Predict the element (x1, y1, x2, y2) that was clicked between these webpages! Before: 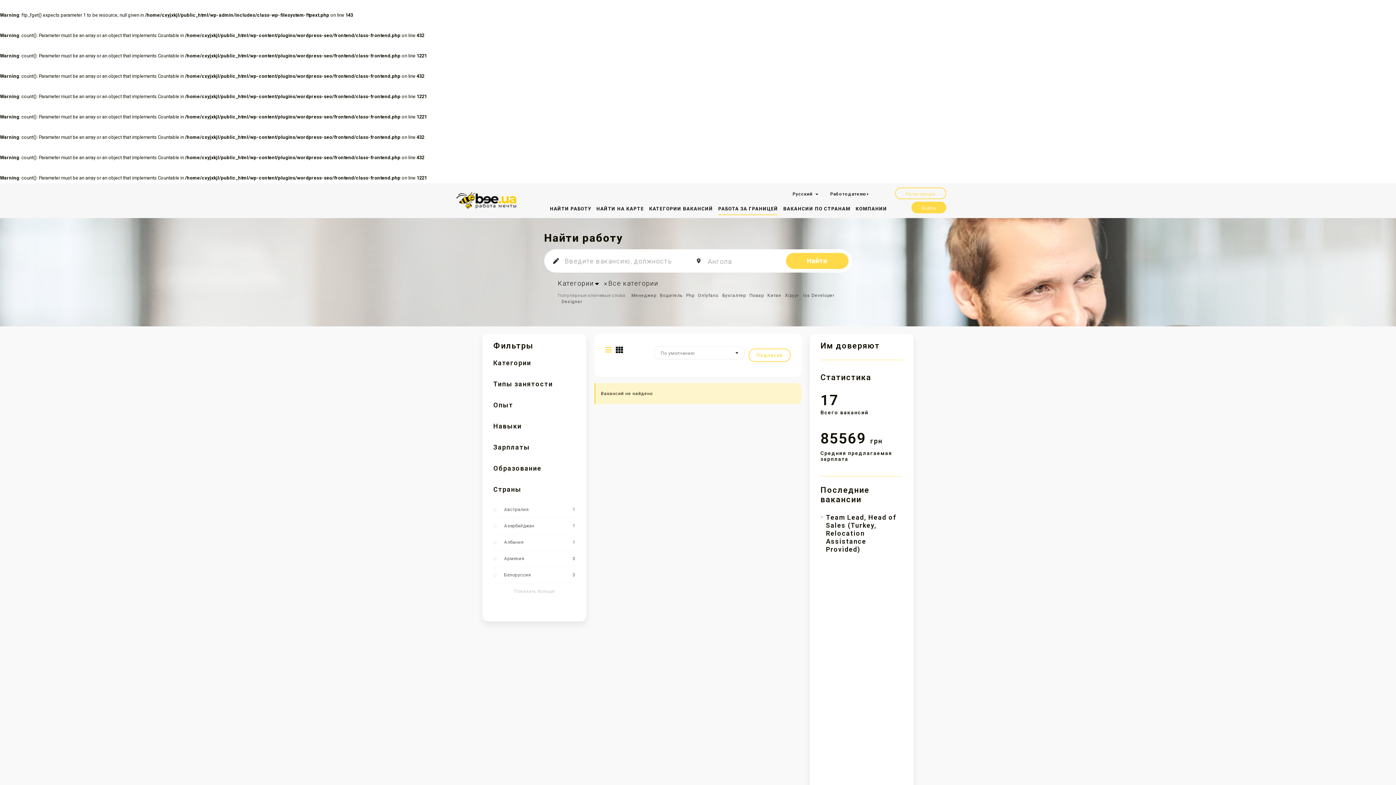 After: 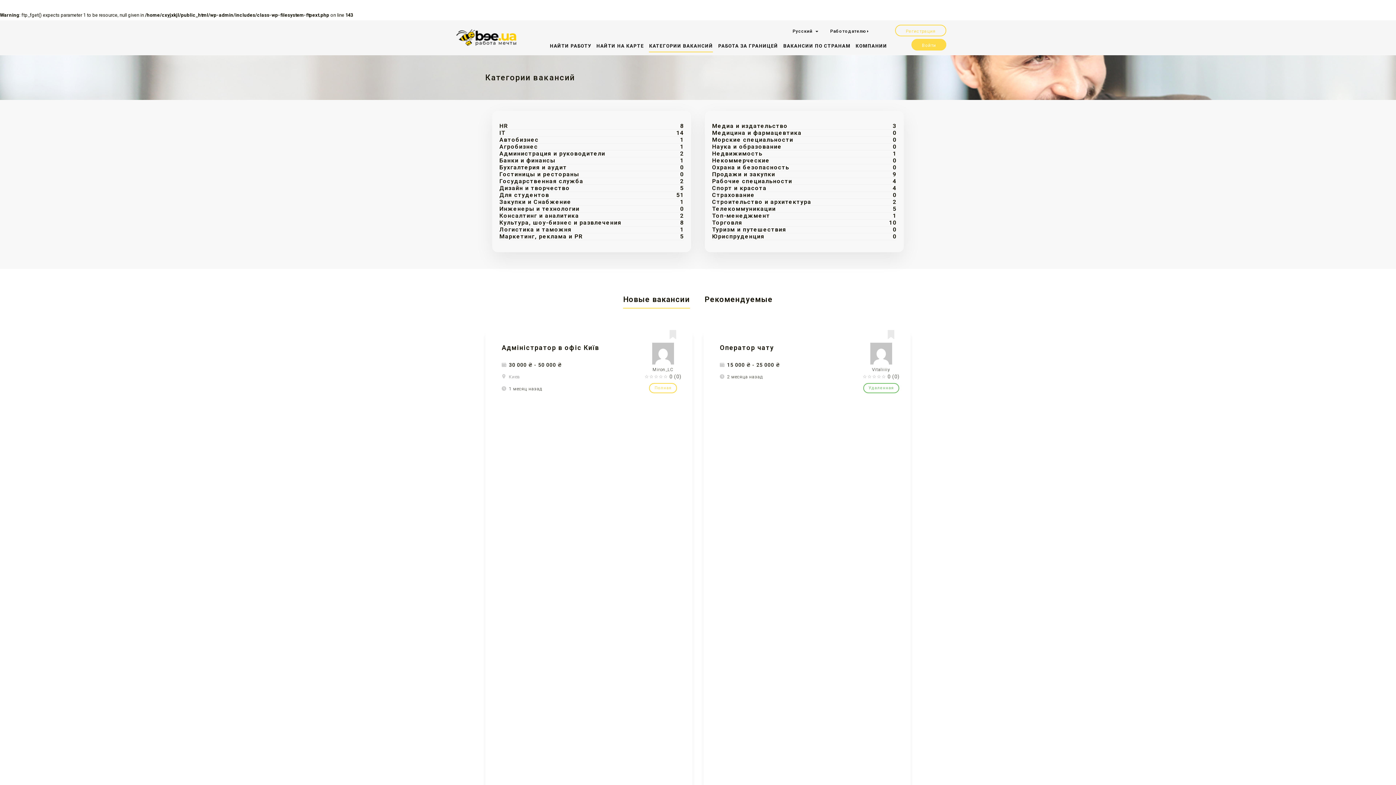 Action: label: КАТЕГОРИИ ВАКАНСИЙ bbox: (649, 202, 713, 215)